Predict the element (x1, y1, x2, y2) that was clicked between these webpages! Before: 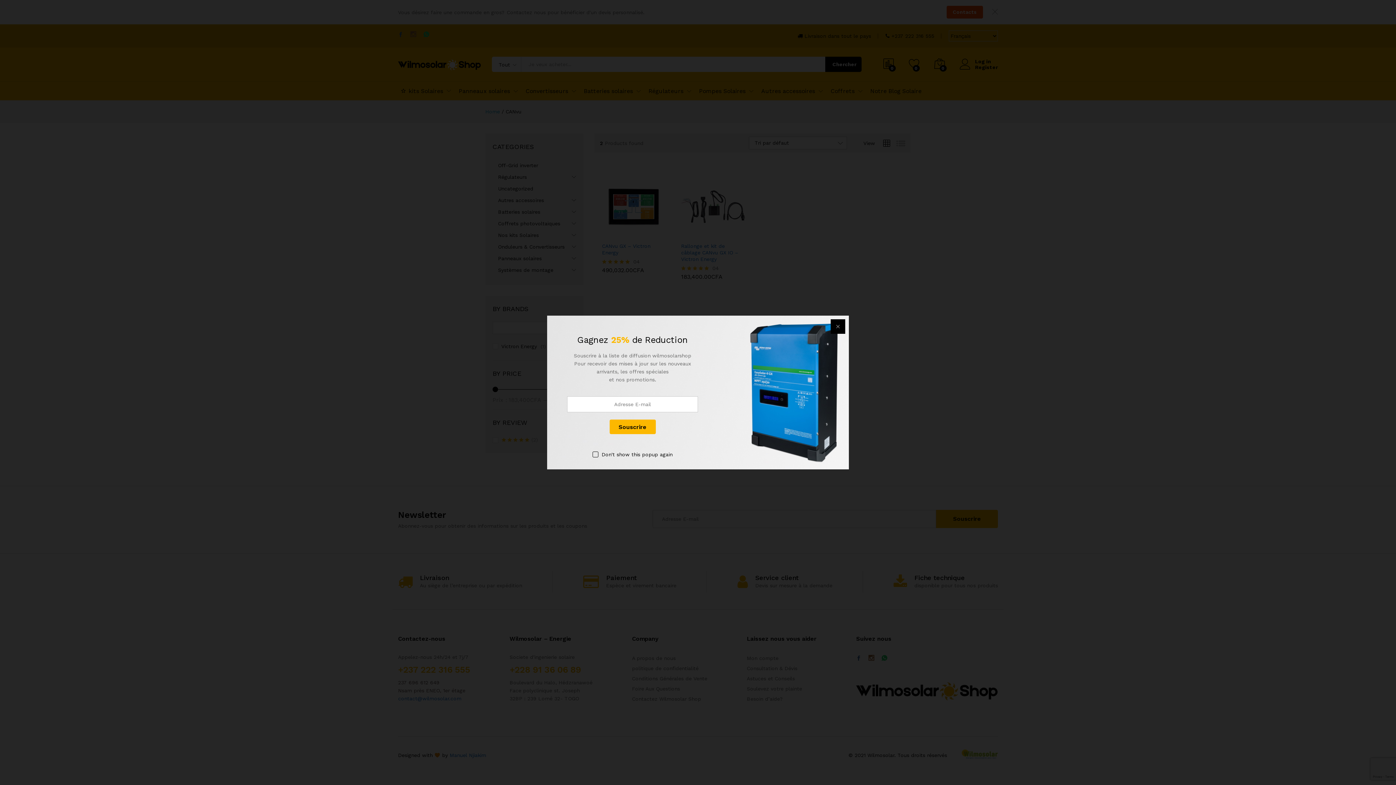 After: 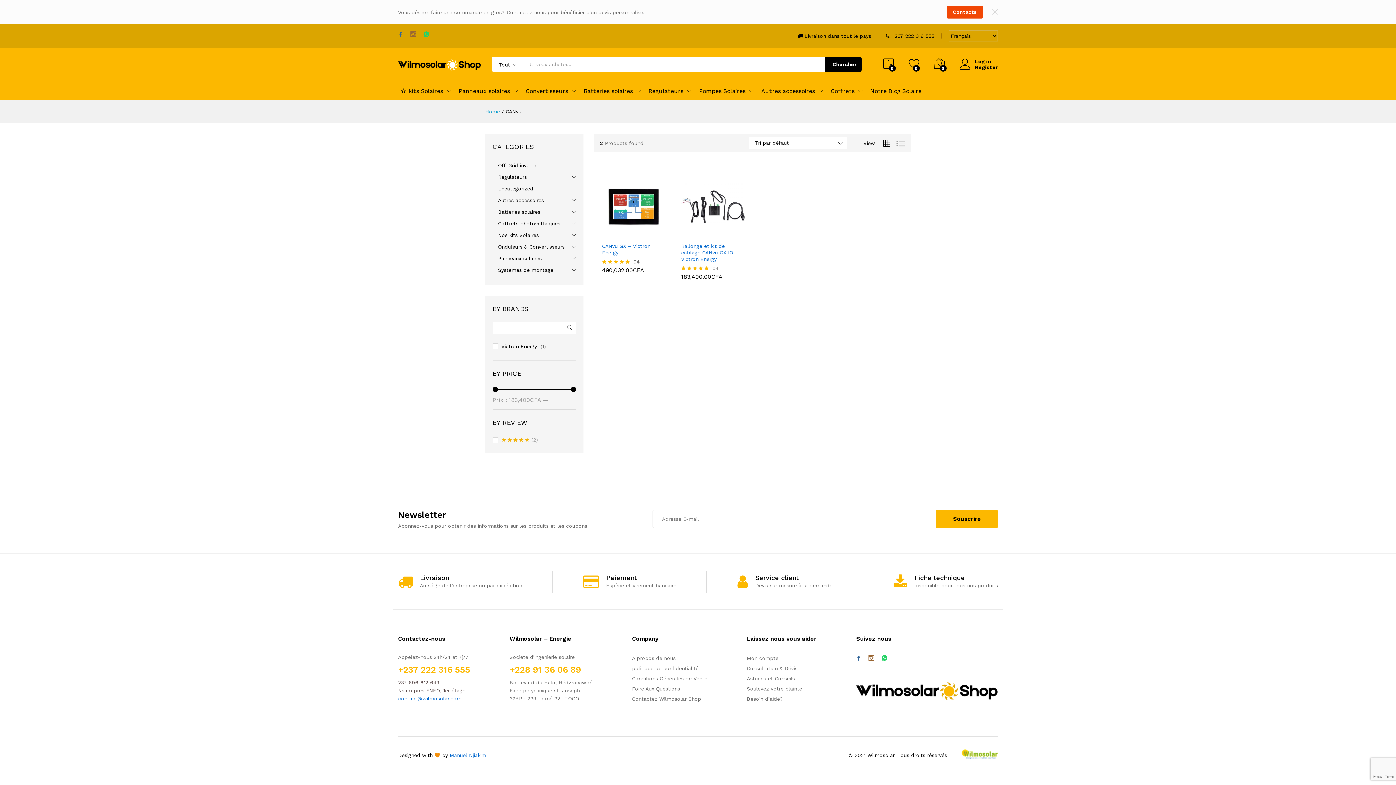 Action: bbox: (830, 319, 845, 334)